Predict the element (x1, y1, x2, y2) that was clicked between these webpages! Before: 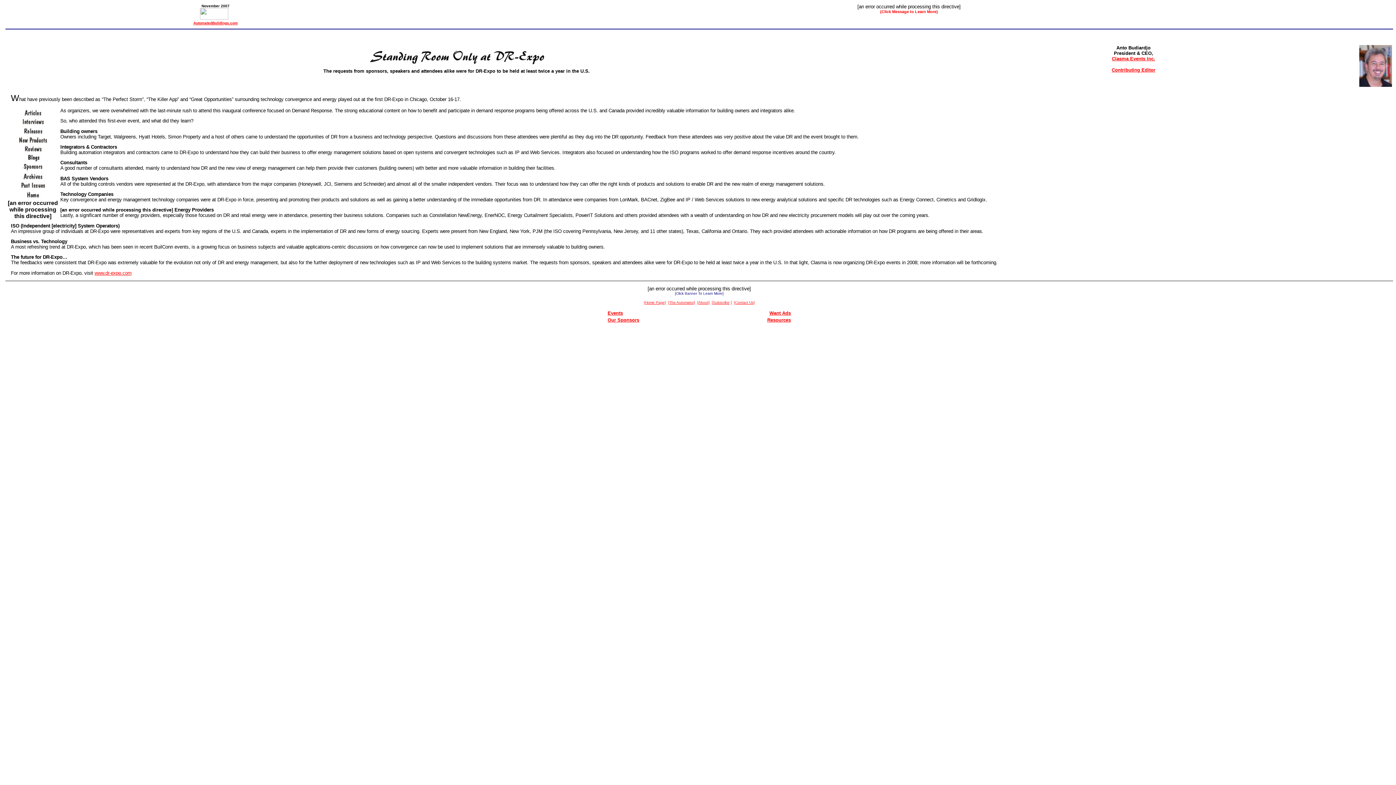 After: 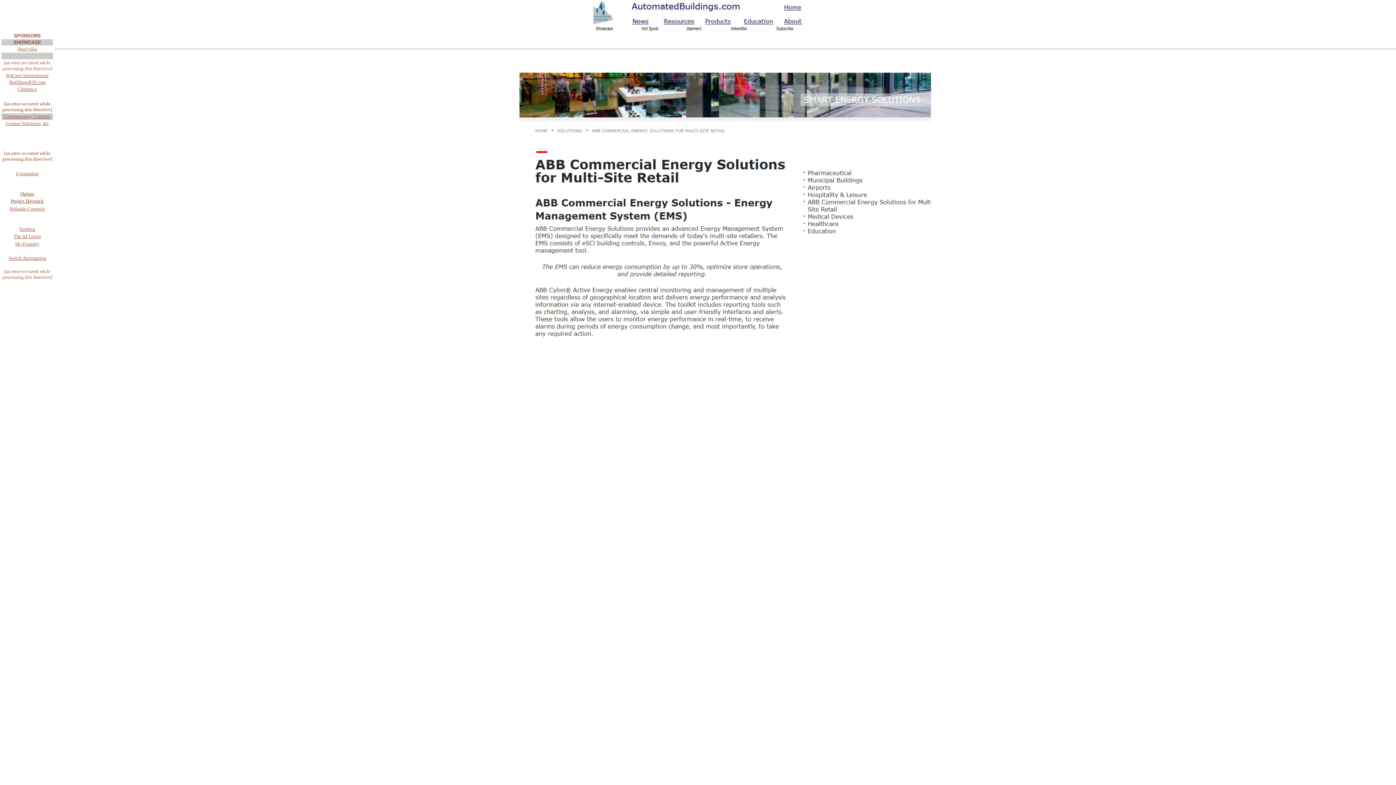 Action: bbox: (607, 317, 639, 322) label: Our Sponsors